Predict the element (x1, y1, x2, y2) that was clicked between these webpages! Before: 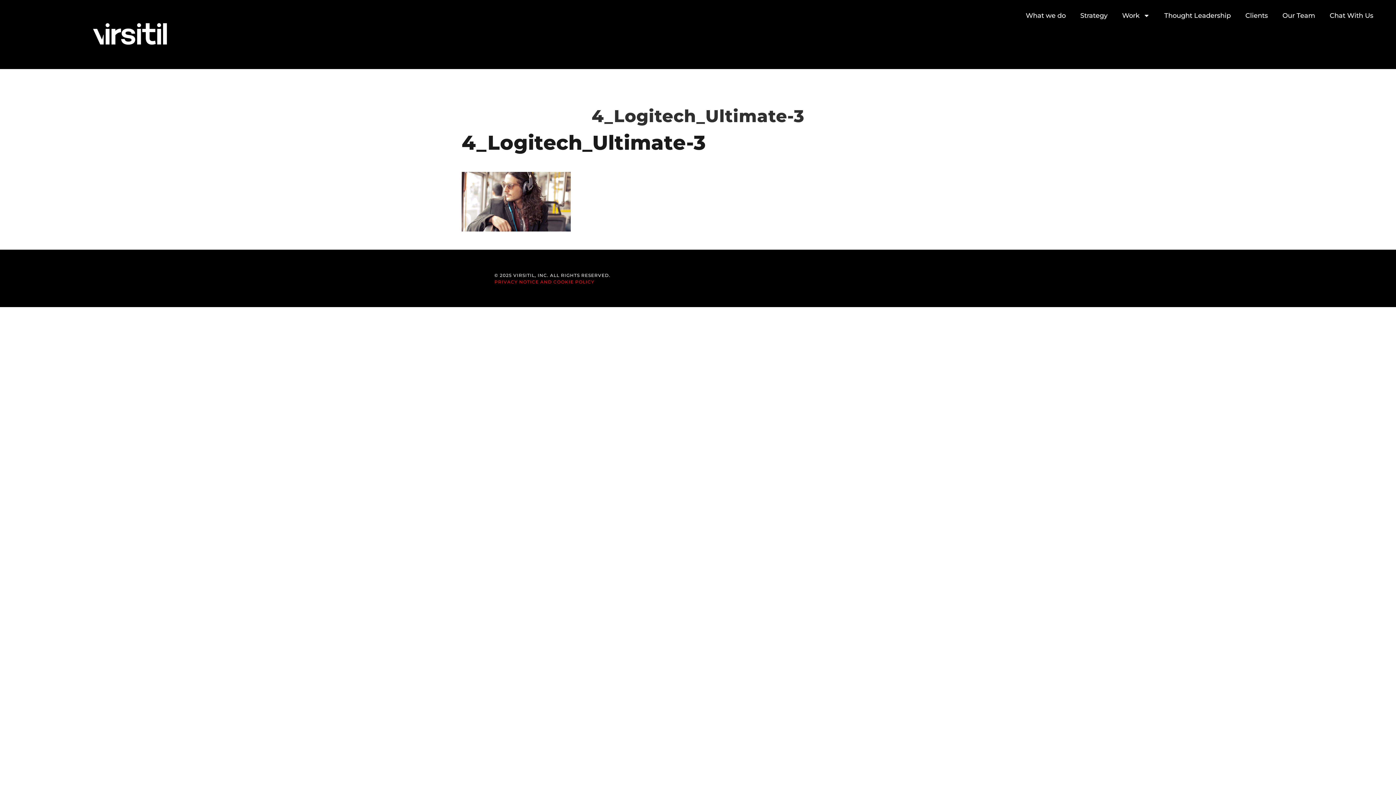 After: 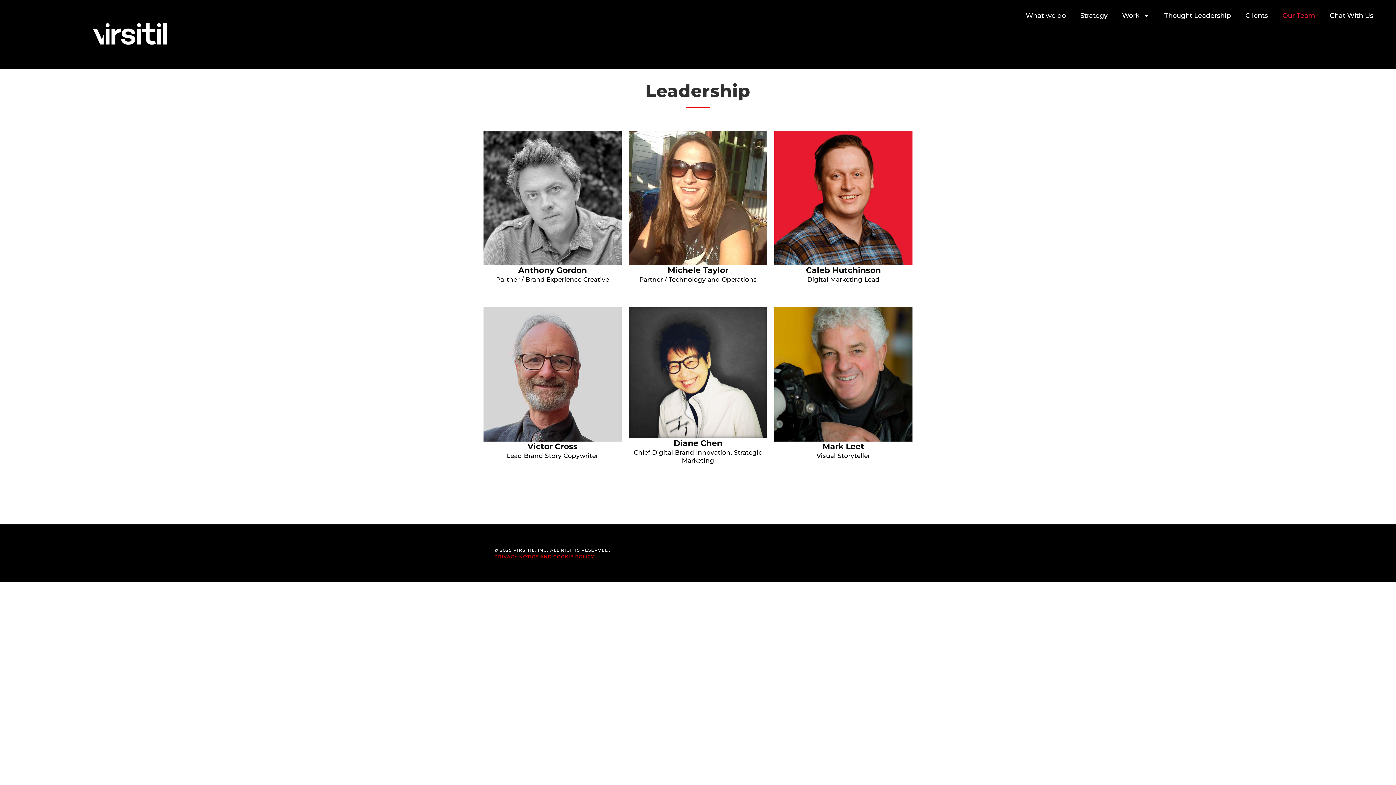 Action: bbox: (1275, 7, 1322, 24) label: Our Team